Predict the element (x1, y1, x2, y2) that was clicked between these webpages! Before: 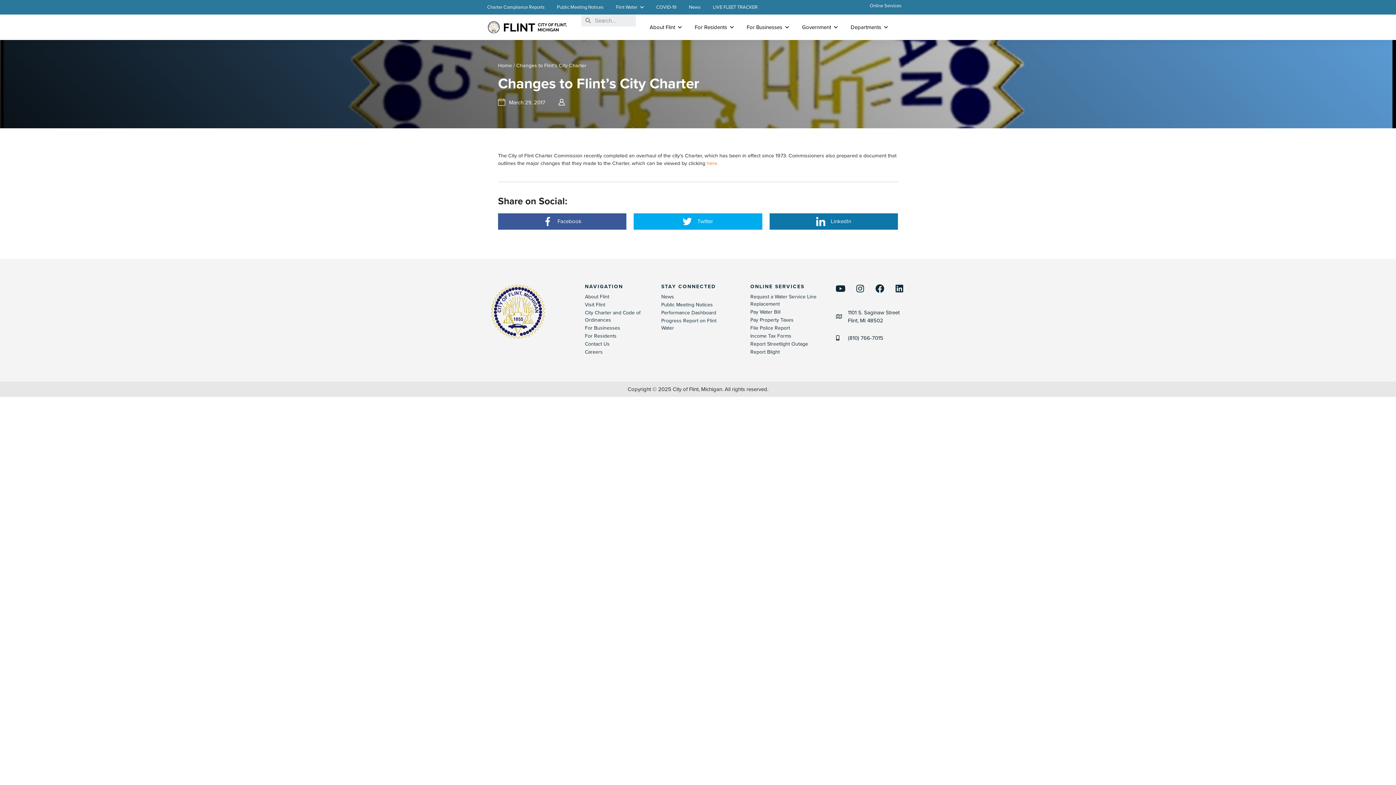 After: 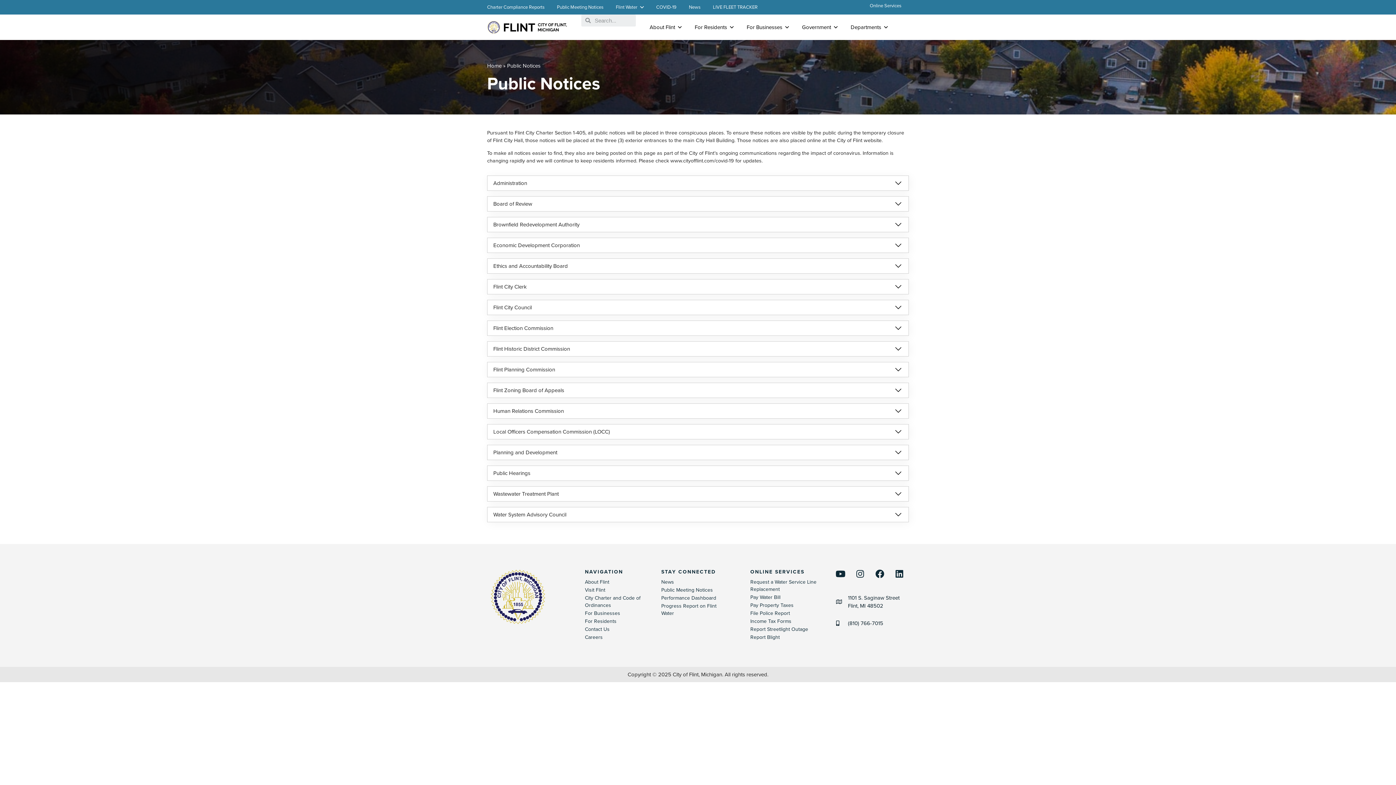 Action: label: Public Meeting Notices bbox: (661, 301, 725, 309)